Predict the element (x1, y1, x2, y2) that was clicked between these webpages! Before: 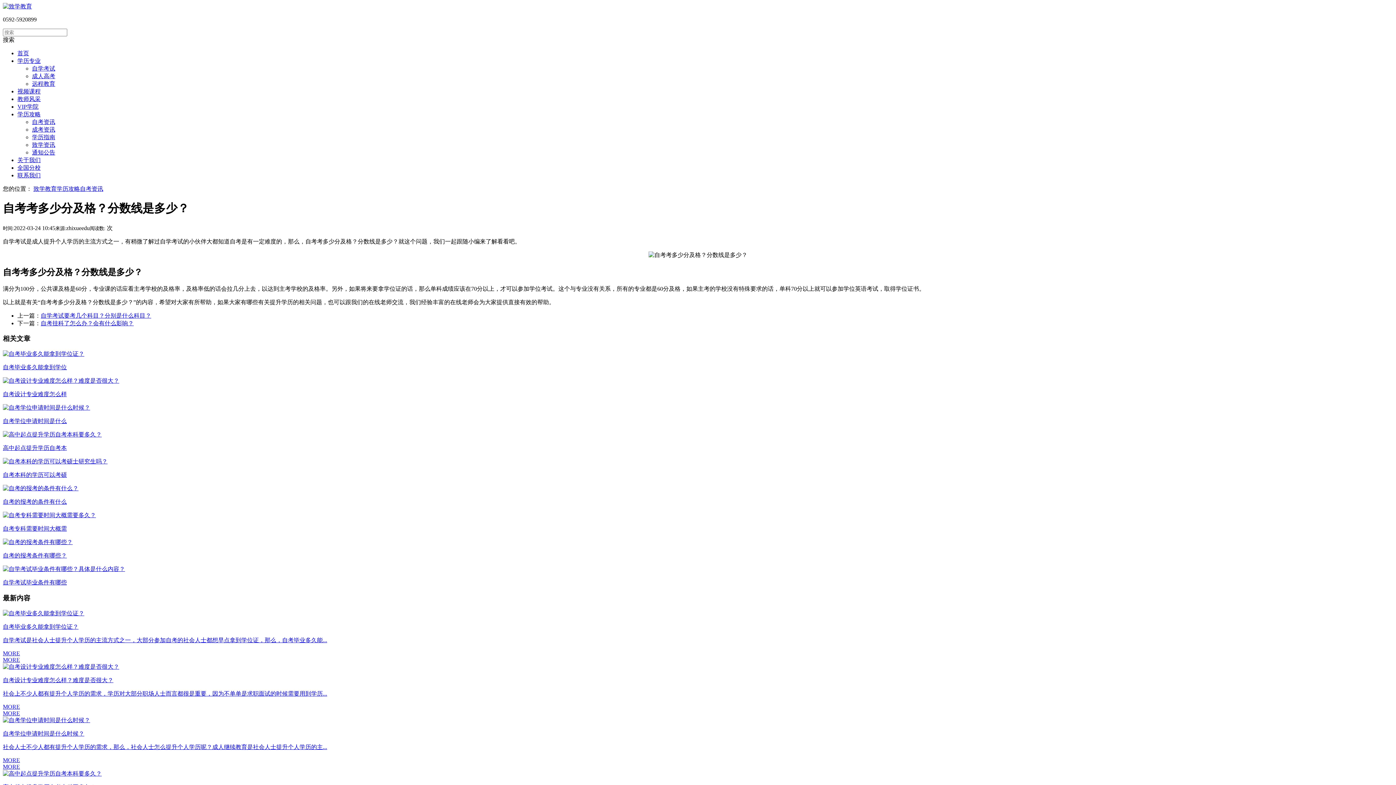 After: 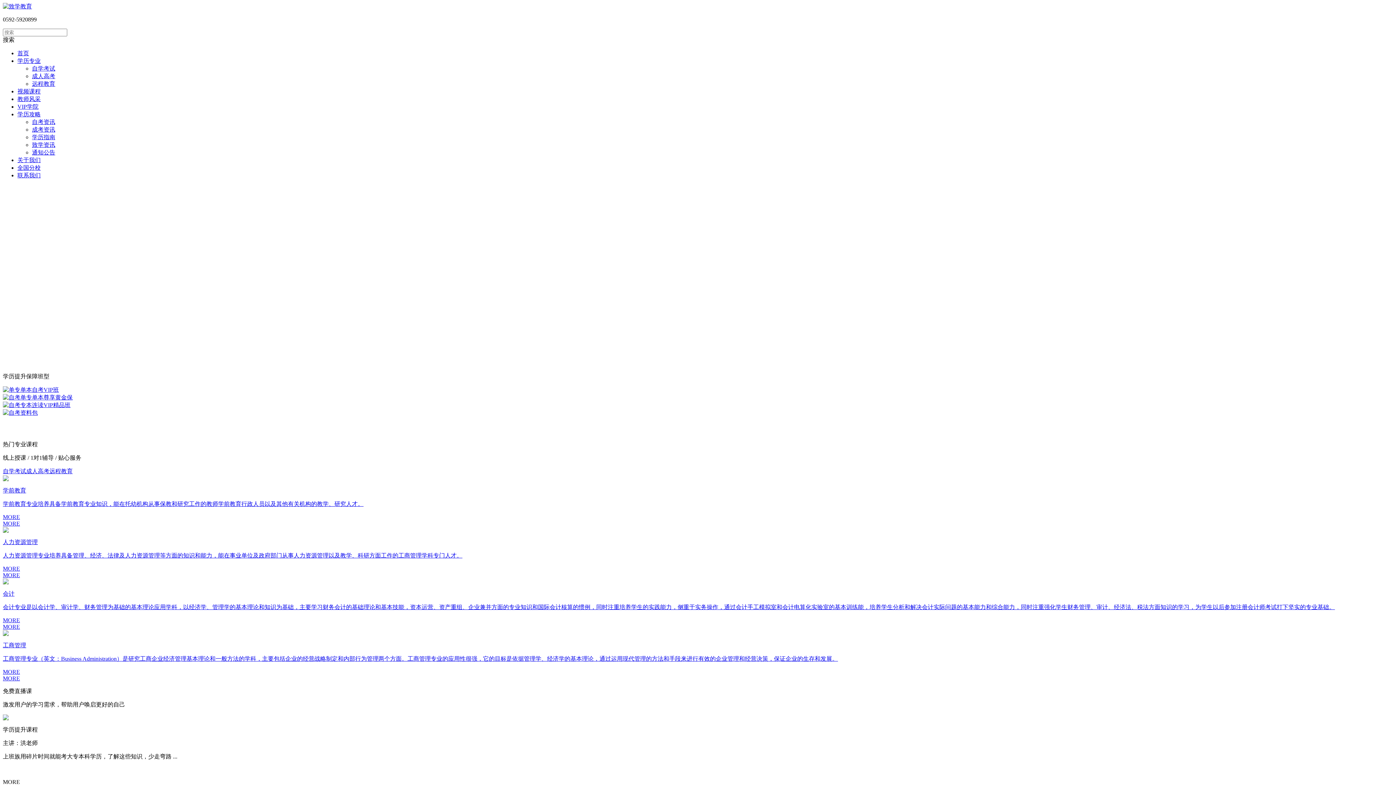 Action: bbox: (2, 3, 32, 9)